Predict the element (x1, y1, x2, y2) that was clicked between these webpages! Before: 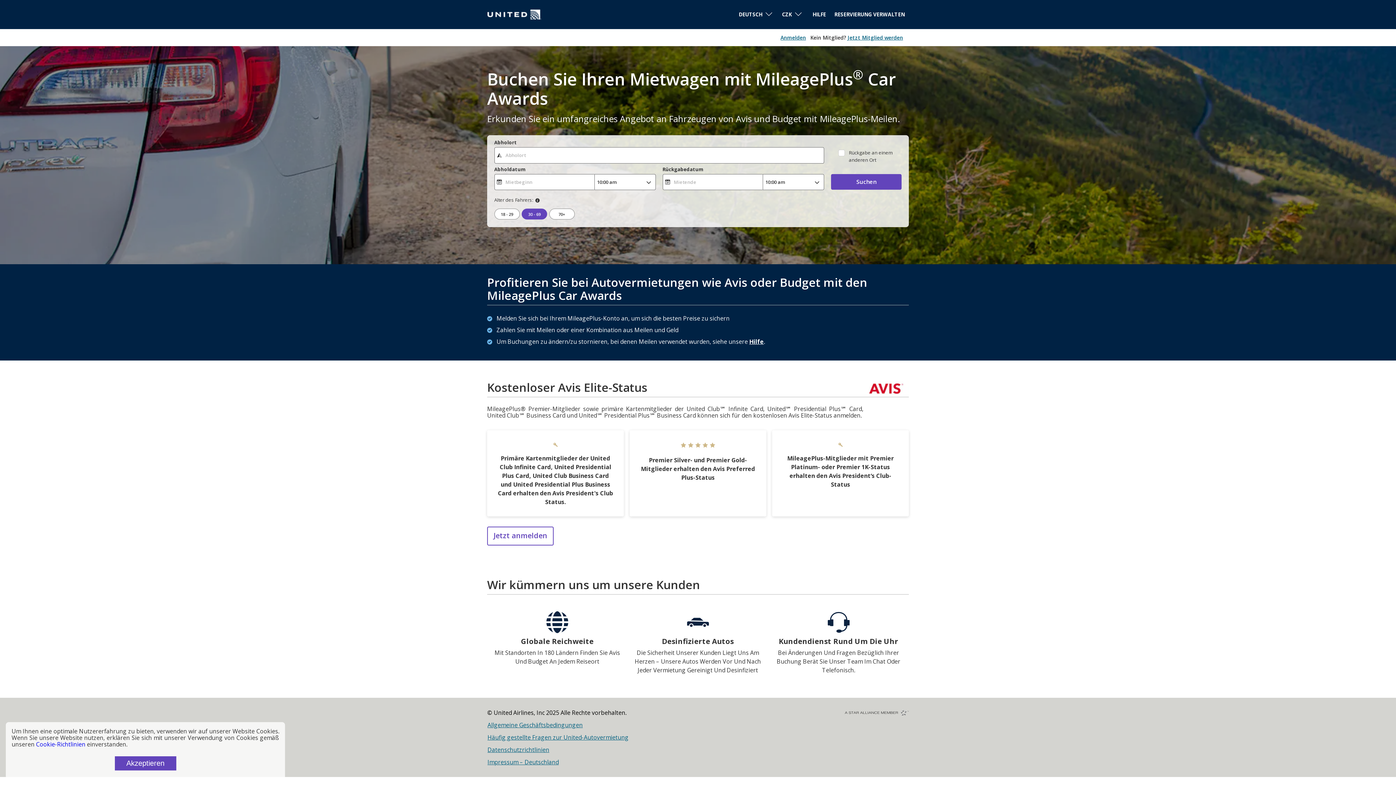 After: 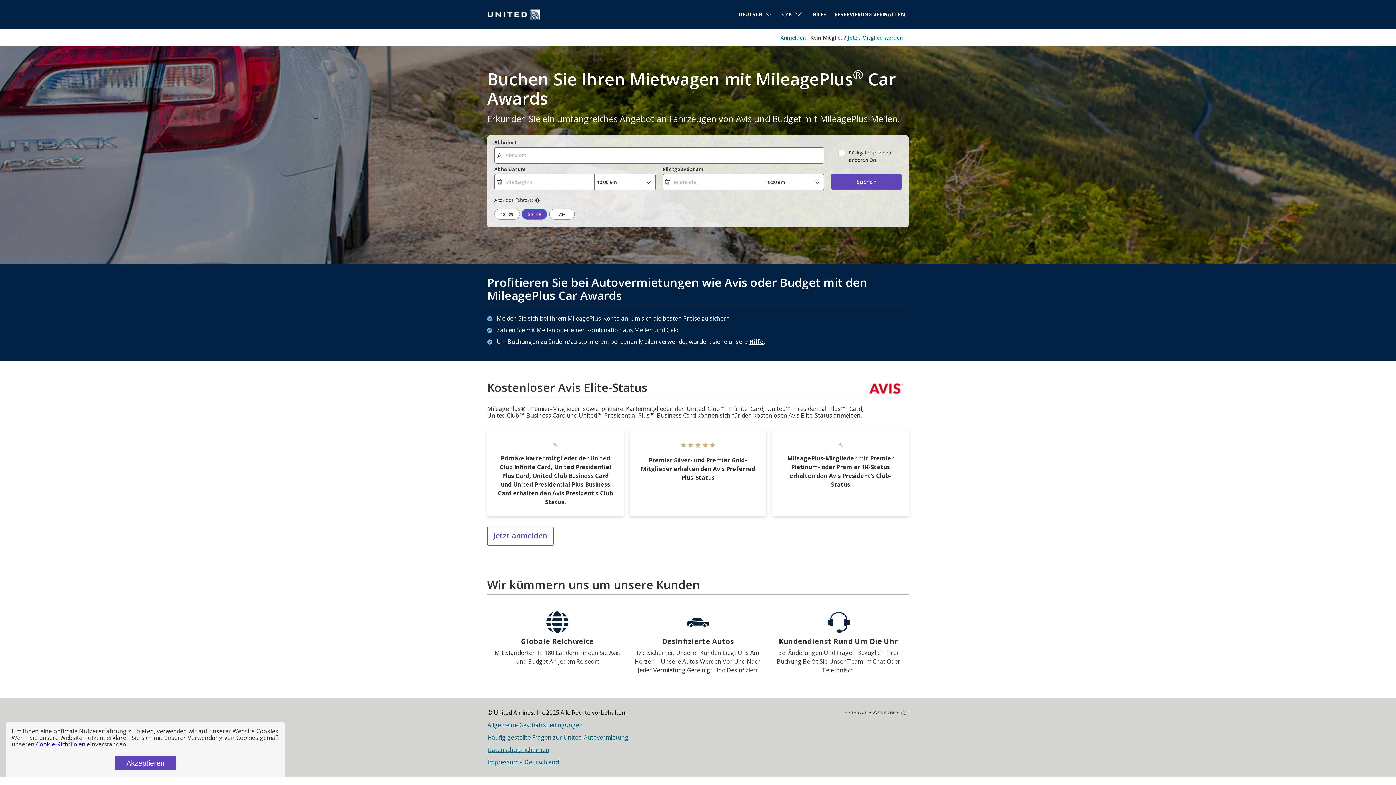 Action: label: 30 - 69 bbox: (521, 208, 547, 219)